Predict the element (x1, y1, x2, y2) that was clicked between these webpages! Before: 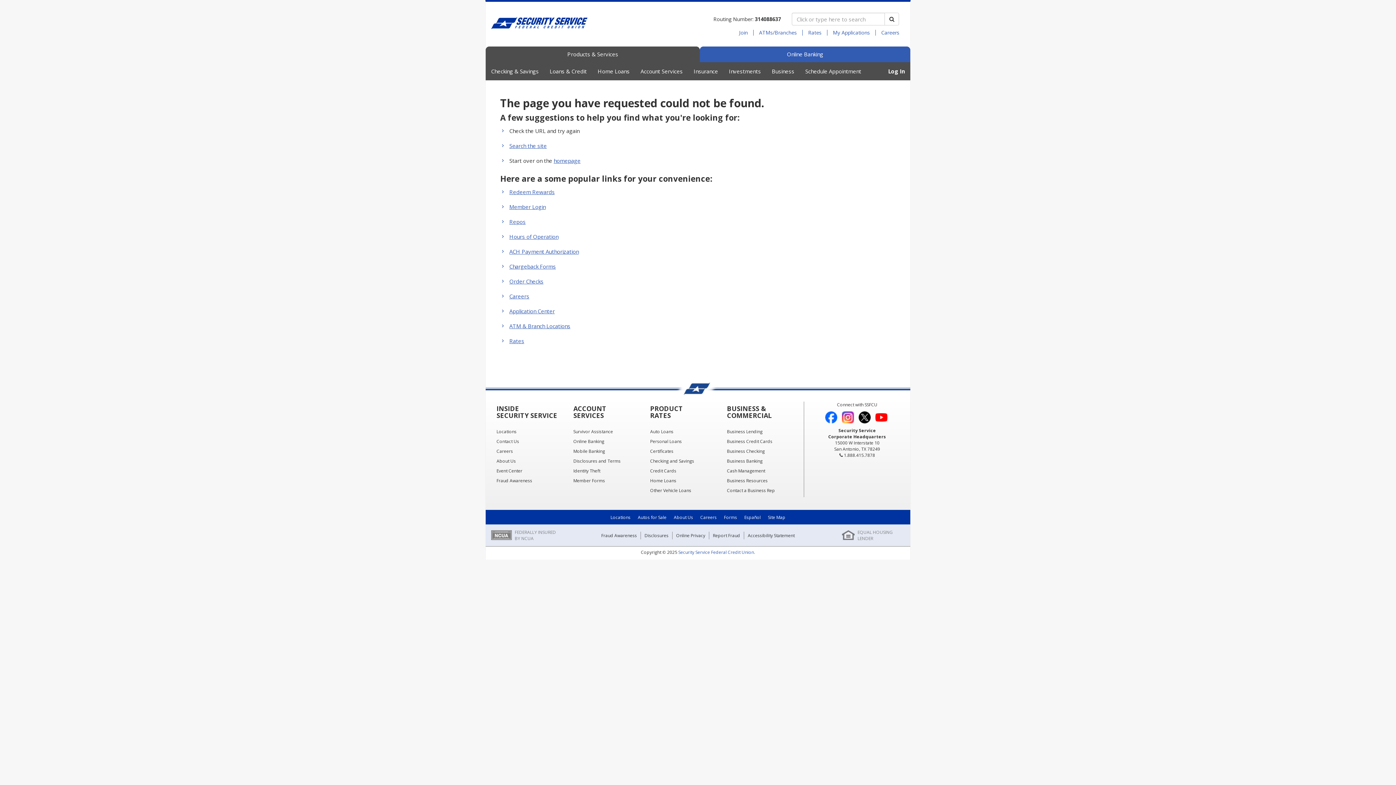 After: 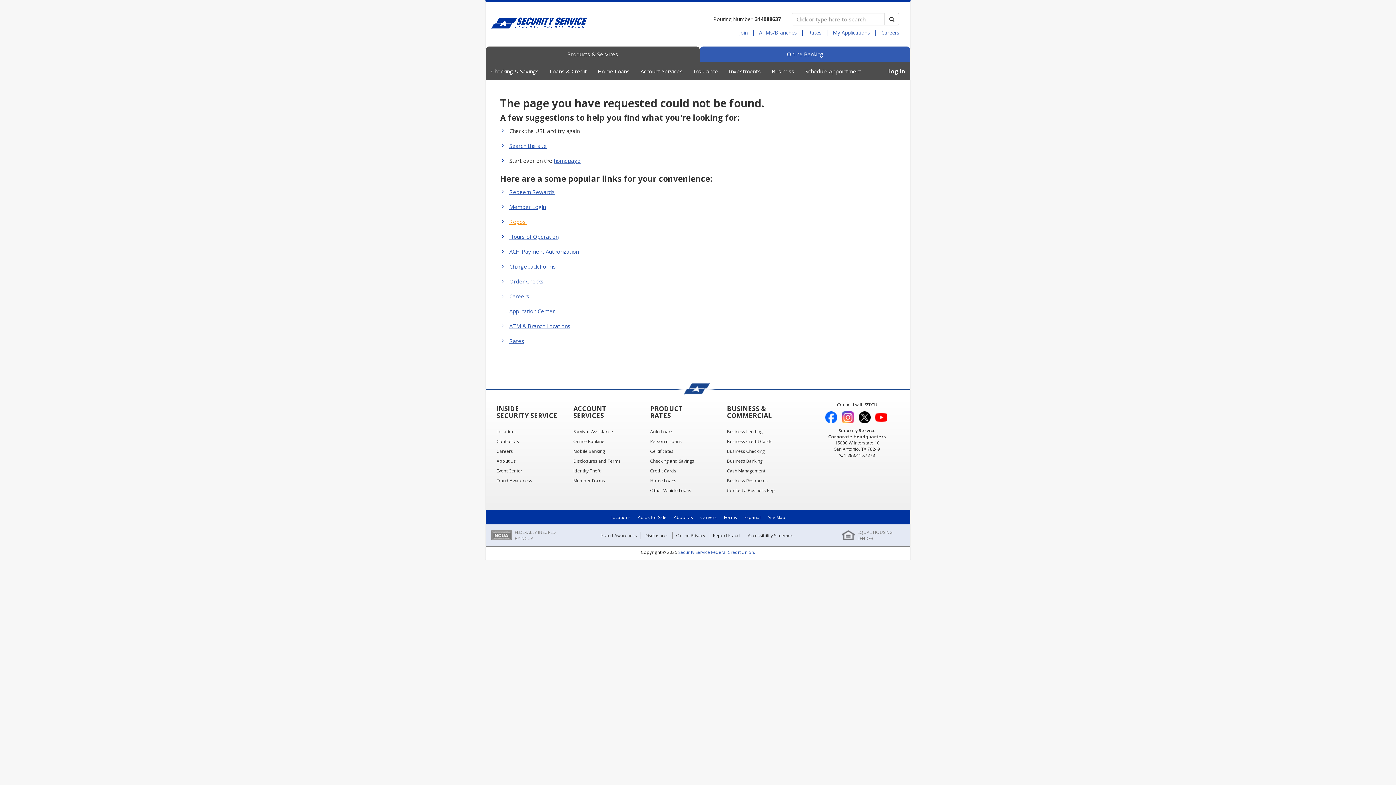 Action: bbox: (509, 218, 527, 225) label: Repos 